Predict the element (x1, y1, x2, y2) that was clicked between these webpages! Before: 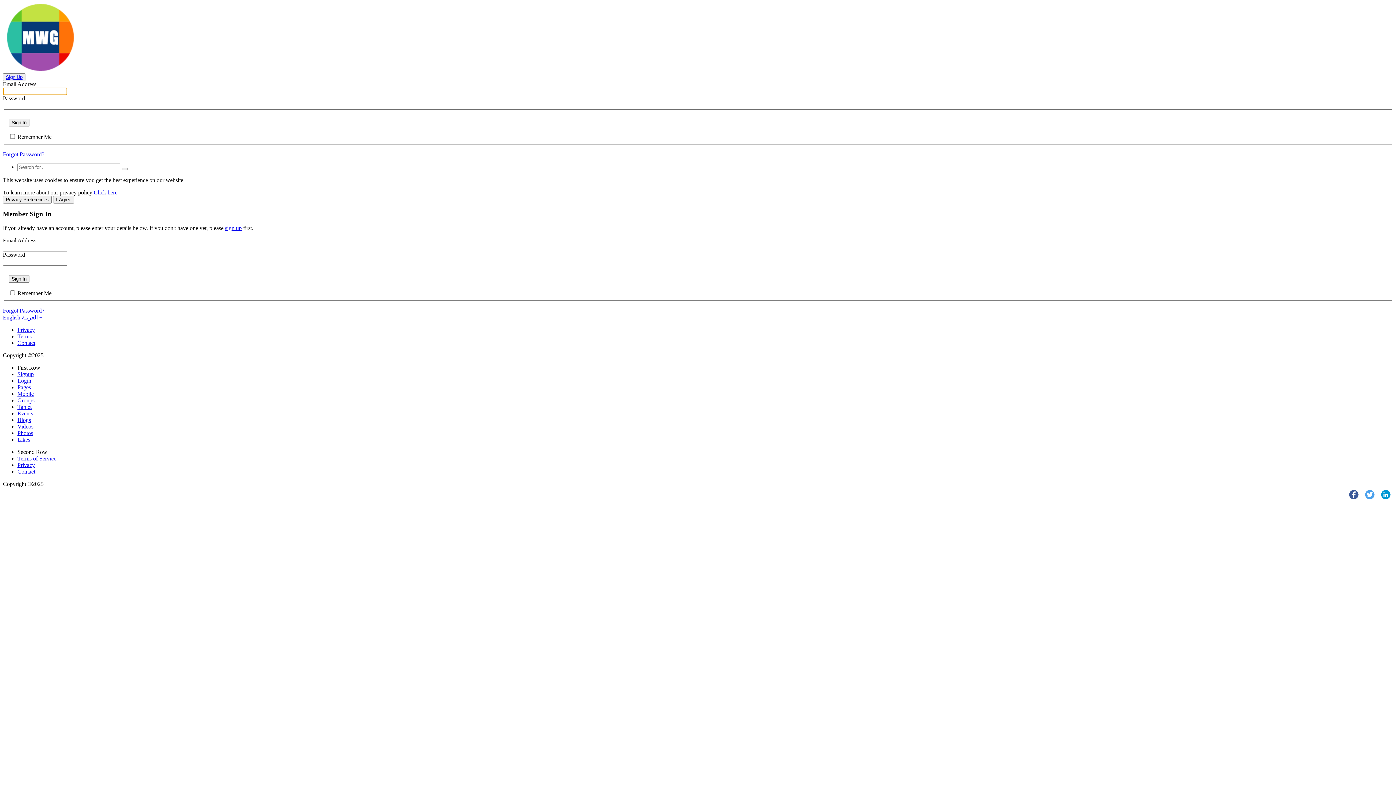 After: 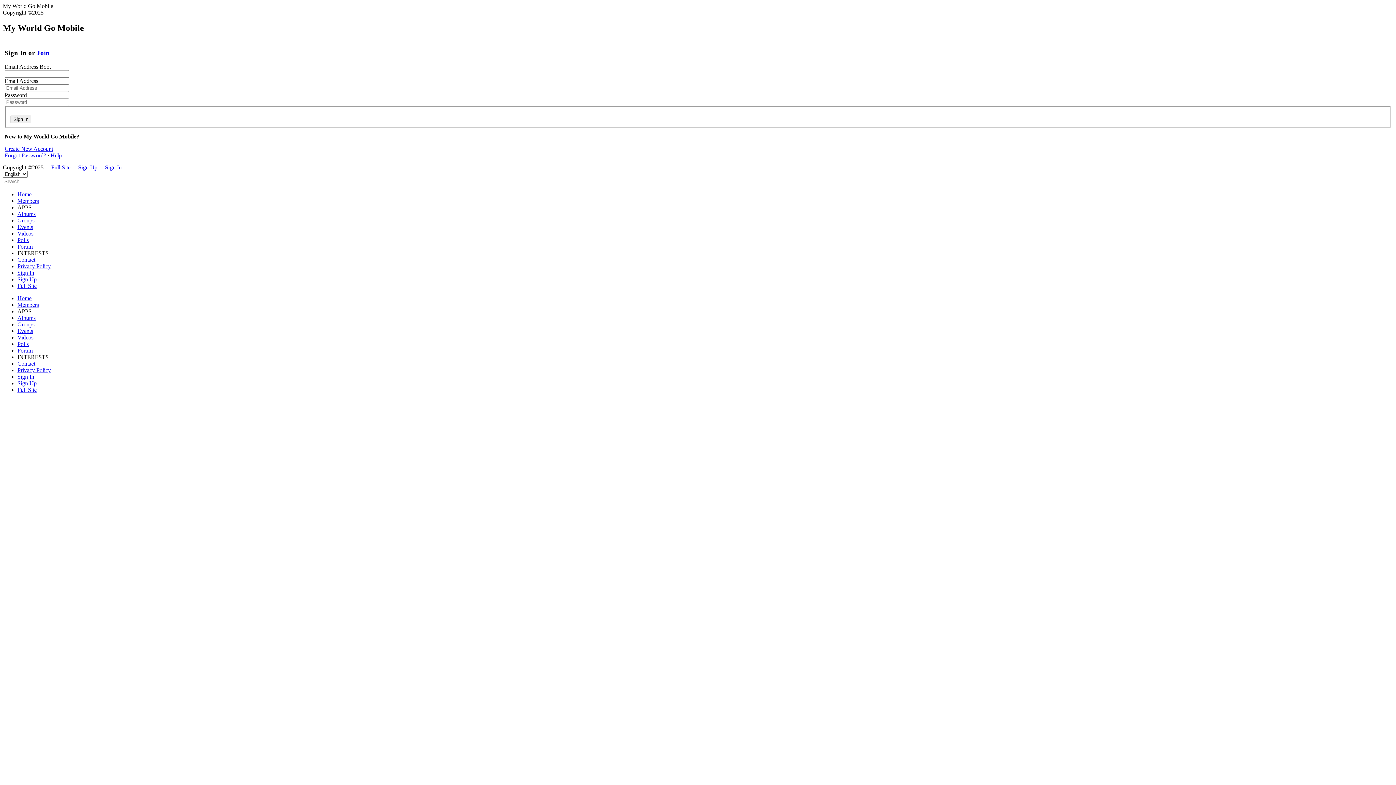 Action: label: Tablet bbox: (17, 403, 31, 410)